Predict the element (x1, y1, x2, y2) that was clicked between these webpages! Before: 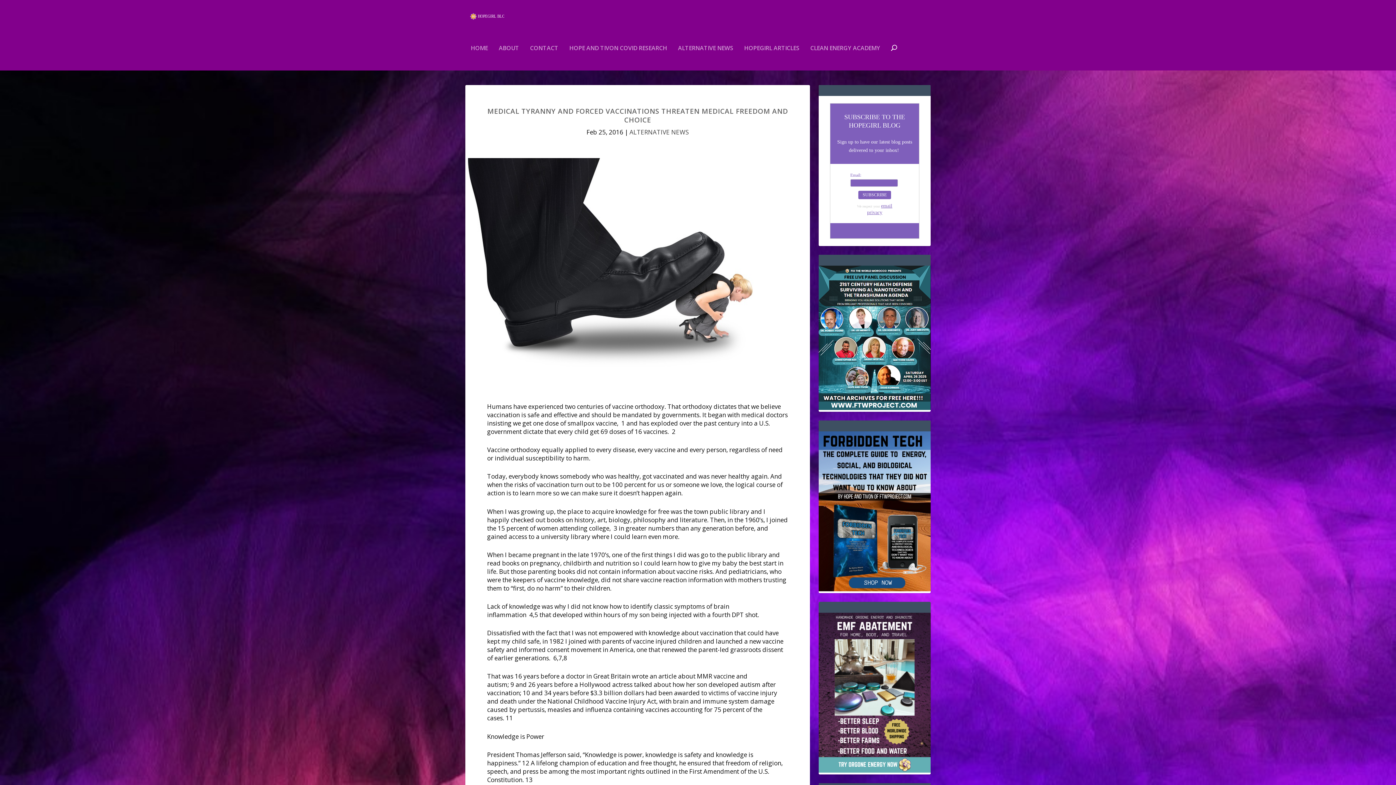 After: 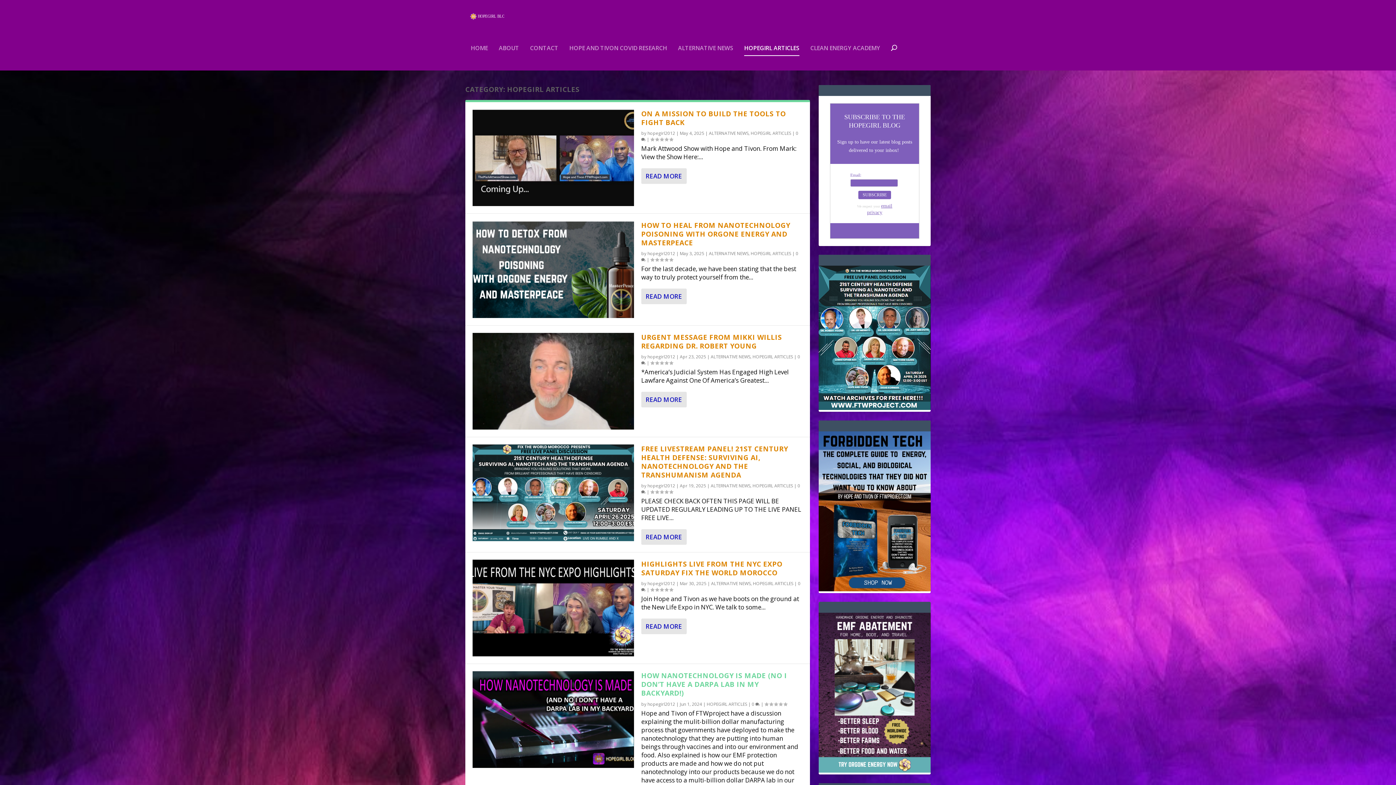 Action: label: HOPEGIRL ARTICLES bbox: (744, 45, 799, 70)